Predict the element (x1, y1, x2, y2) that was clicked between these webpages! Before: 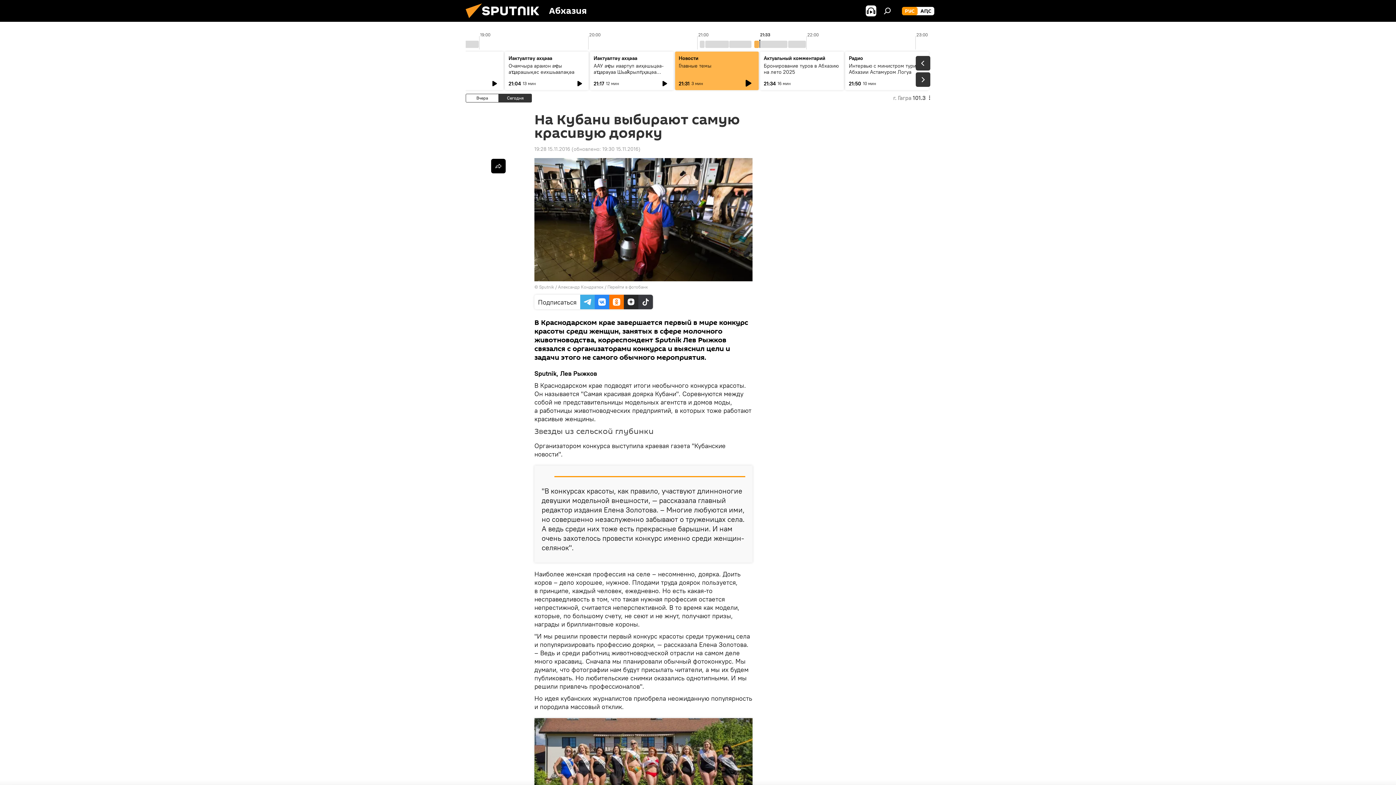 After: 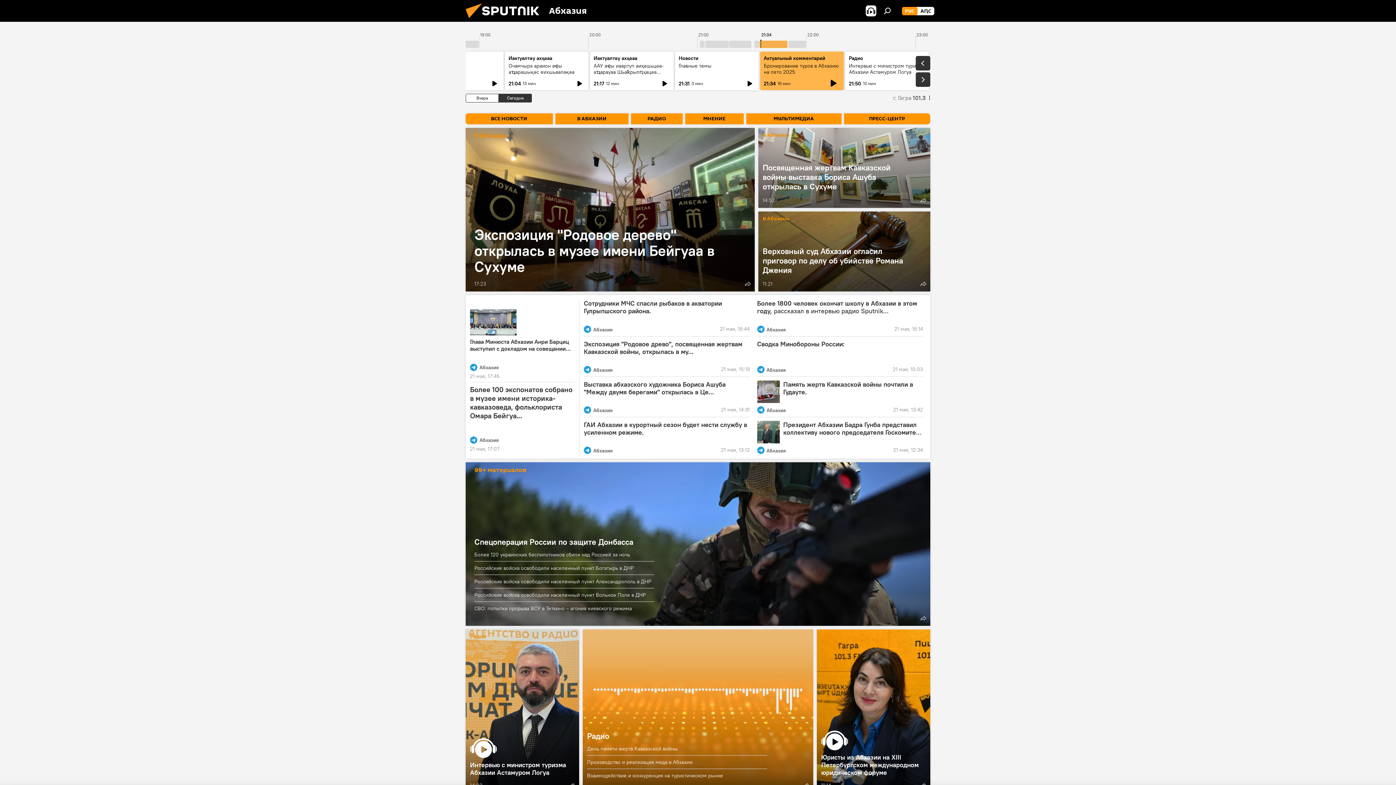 Action: bbox: (461, 16, 549, 23)